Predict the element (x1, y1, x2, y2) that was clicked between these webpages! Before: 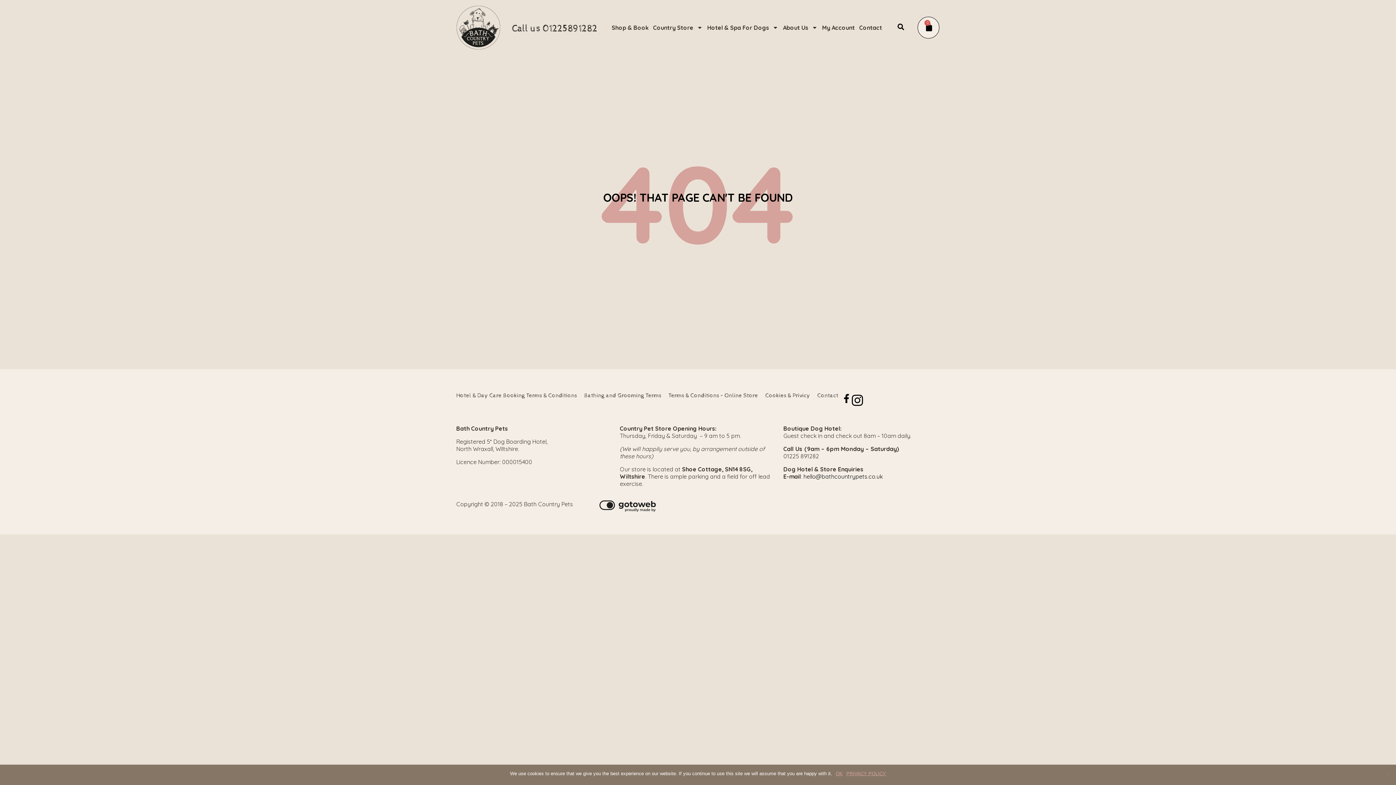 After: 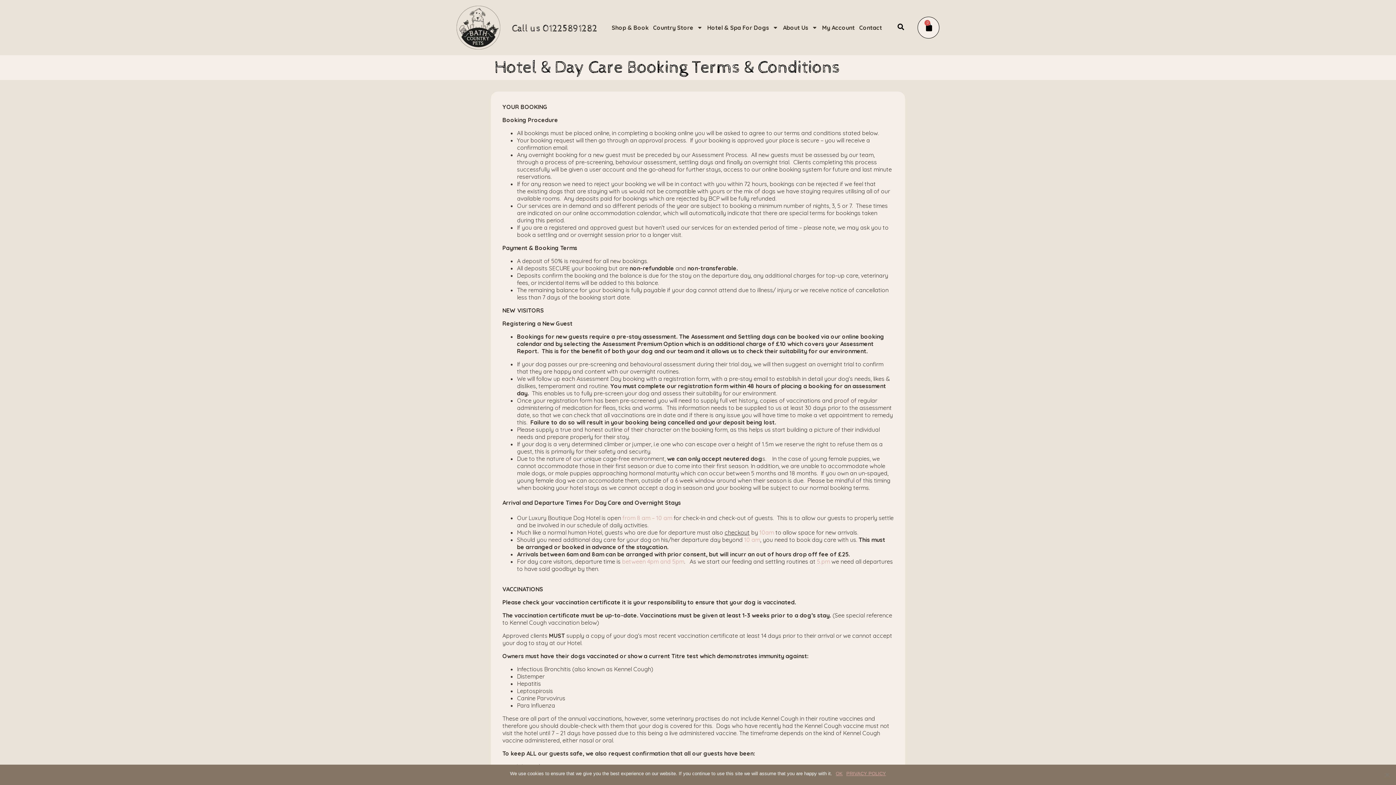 Action: bbox: (456, 390, 577, 401) label: Hotel & Day Care Booking Terms & Conditions